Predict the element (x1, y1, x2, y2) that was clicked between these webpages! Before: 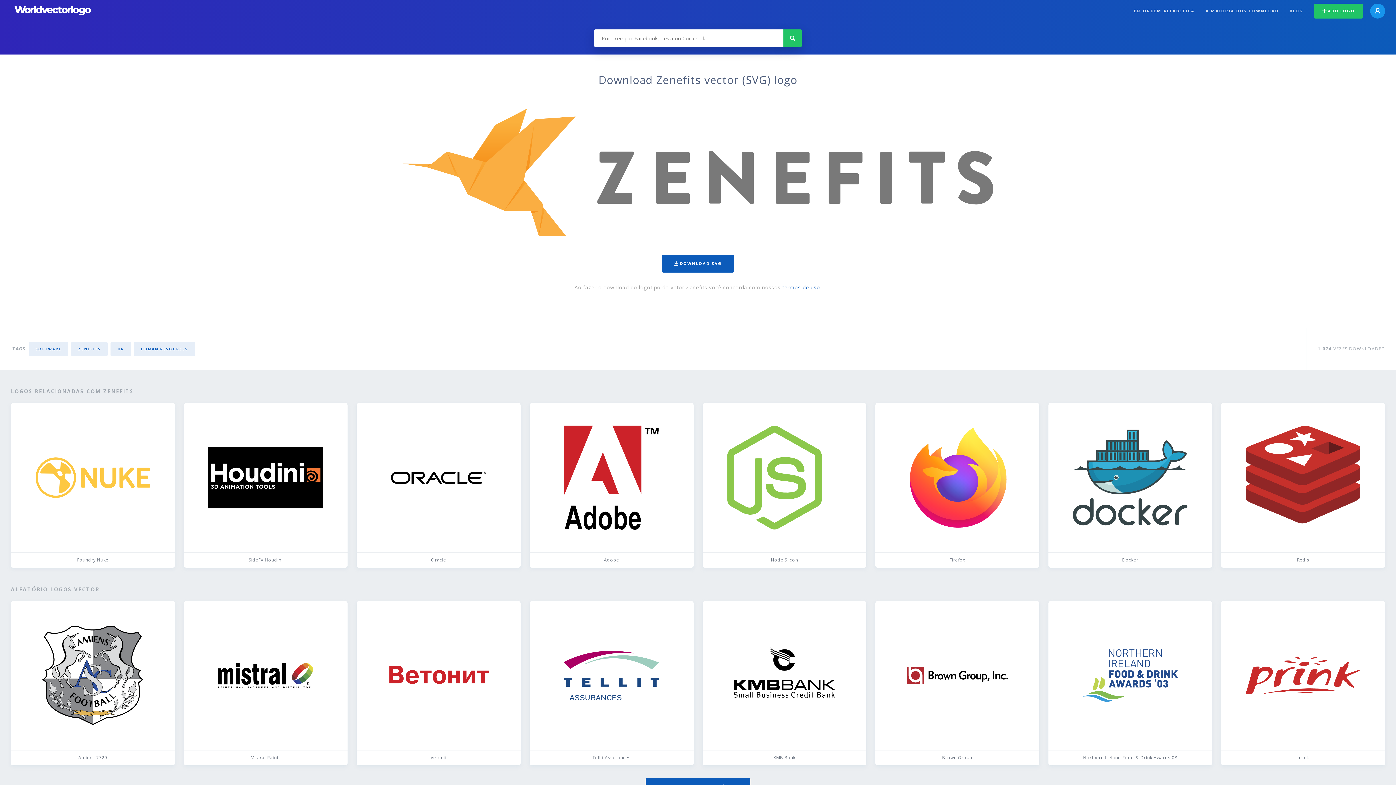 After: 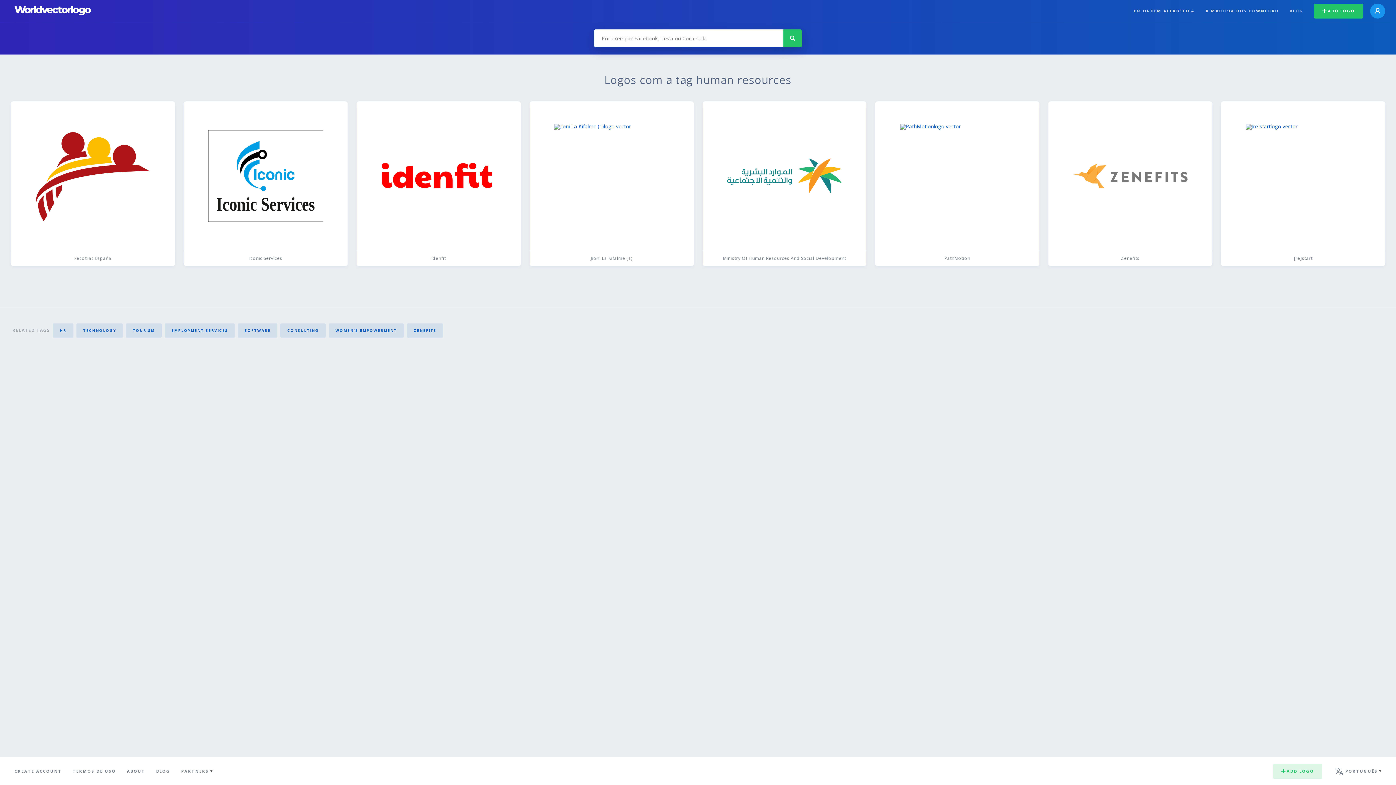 Action: label: HUMAN RESOURCES bbox: (134, 342, 195, 356)